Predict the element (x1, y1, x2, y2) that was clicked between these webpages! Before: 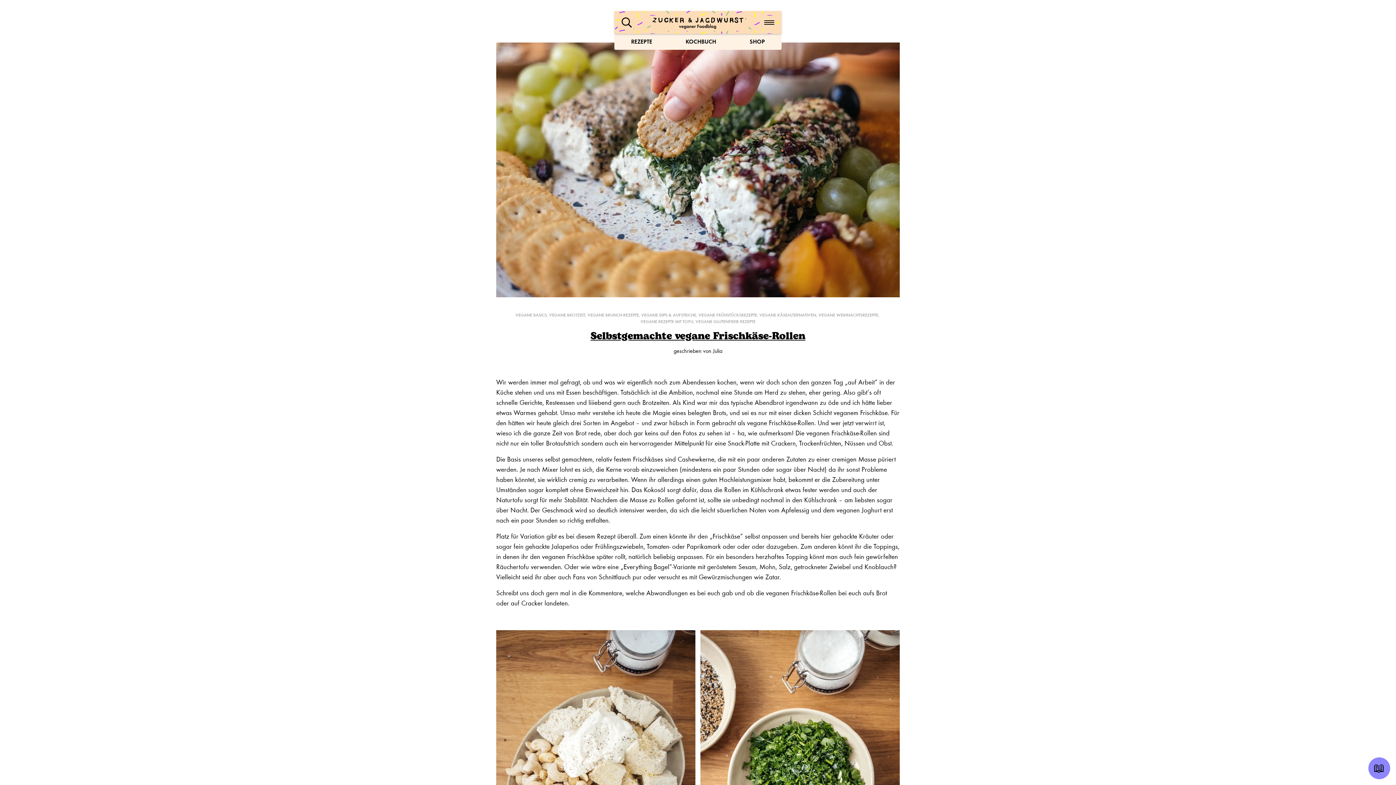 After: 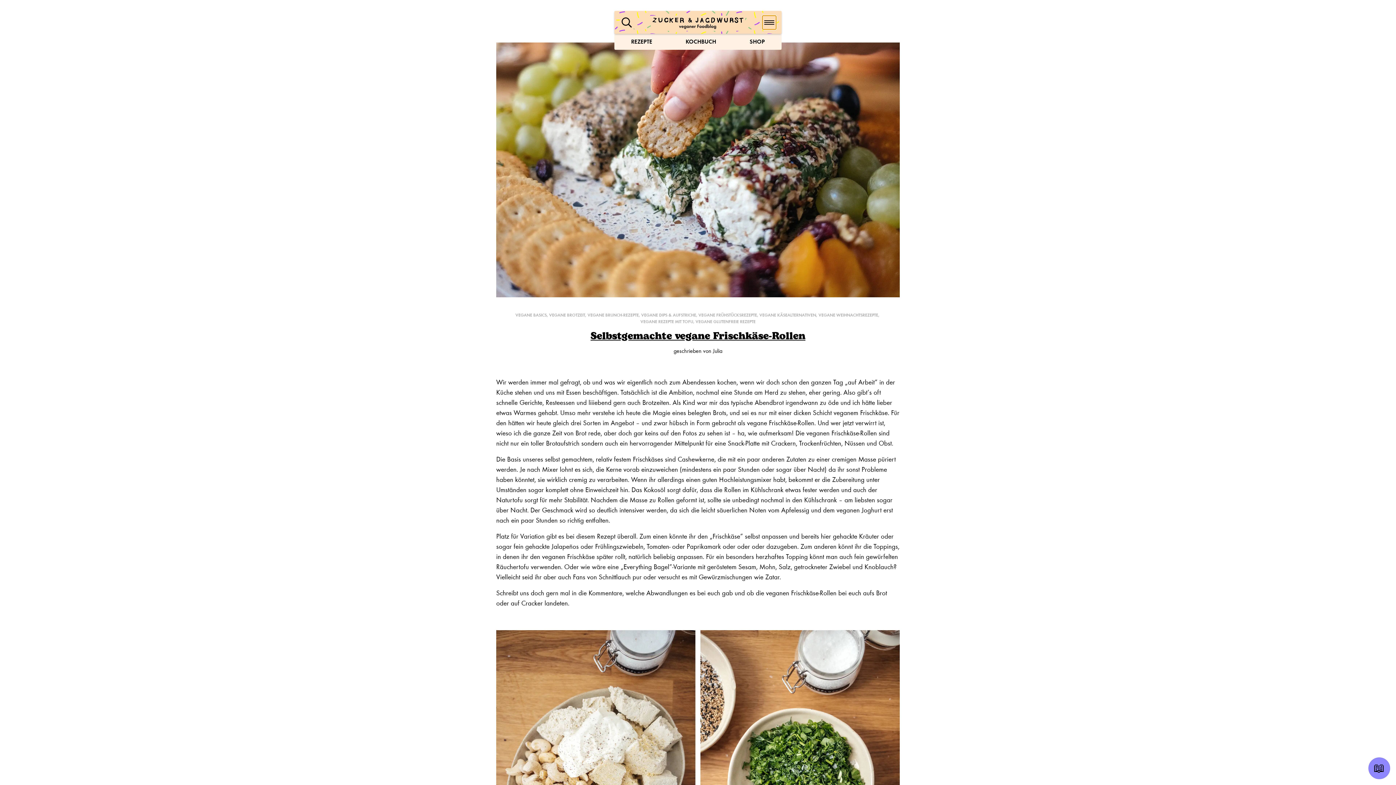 Action: bbox: (762, 15, 776, 29)